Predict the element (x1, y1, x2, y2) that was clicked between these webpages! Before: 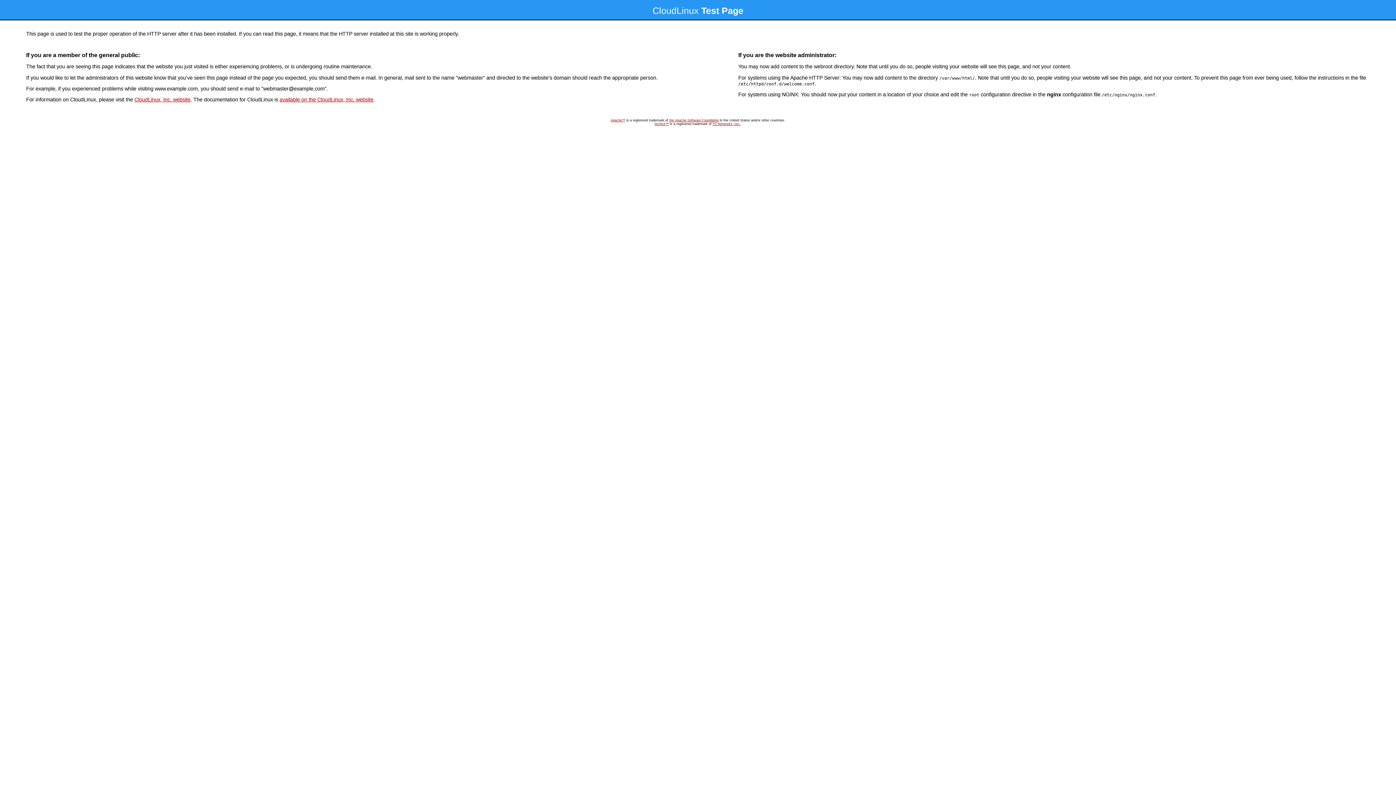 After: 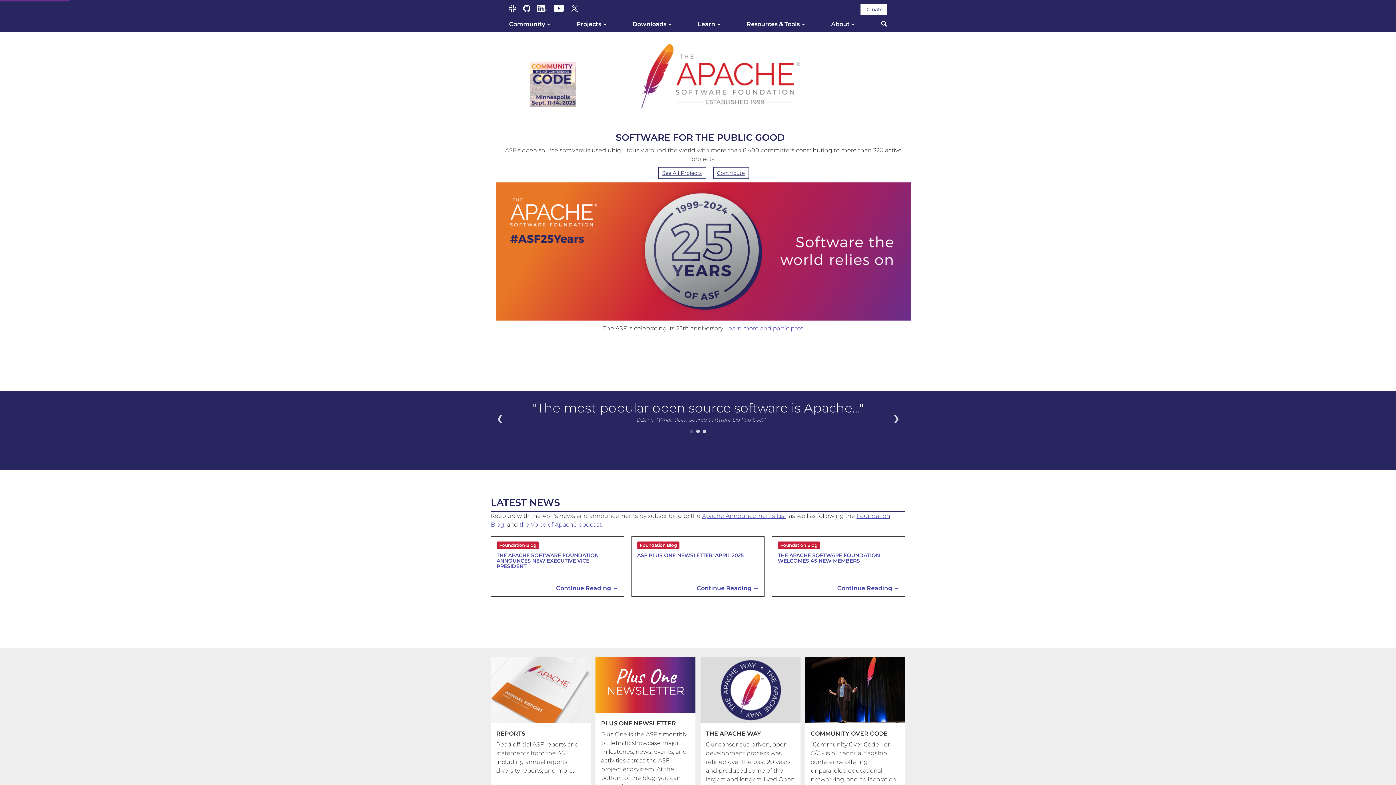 Action: label: the Apache Software Foundation bbox: (669, 118, 718, 122)